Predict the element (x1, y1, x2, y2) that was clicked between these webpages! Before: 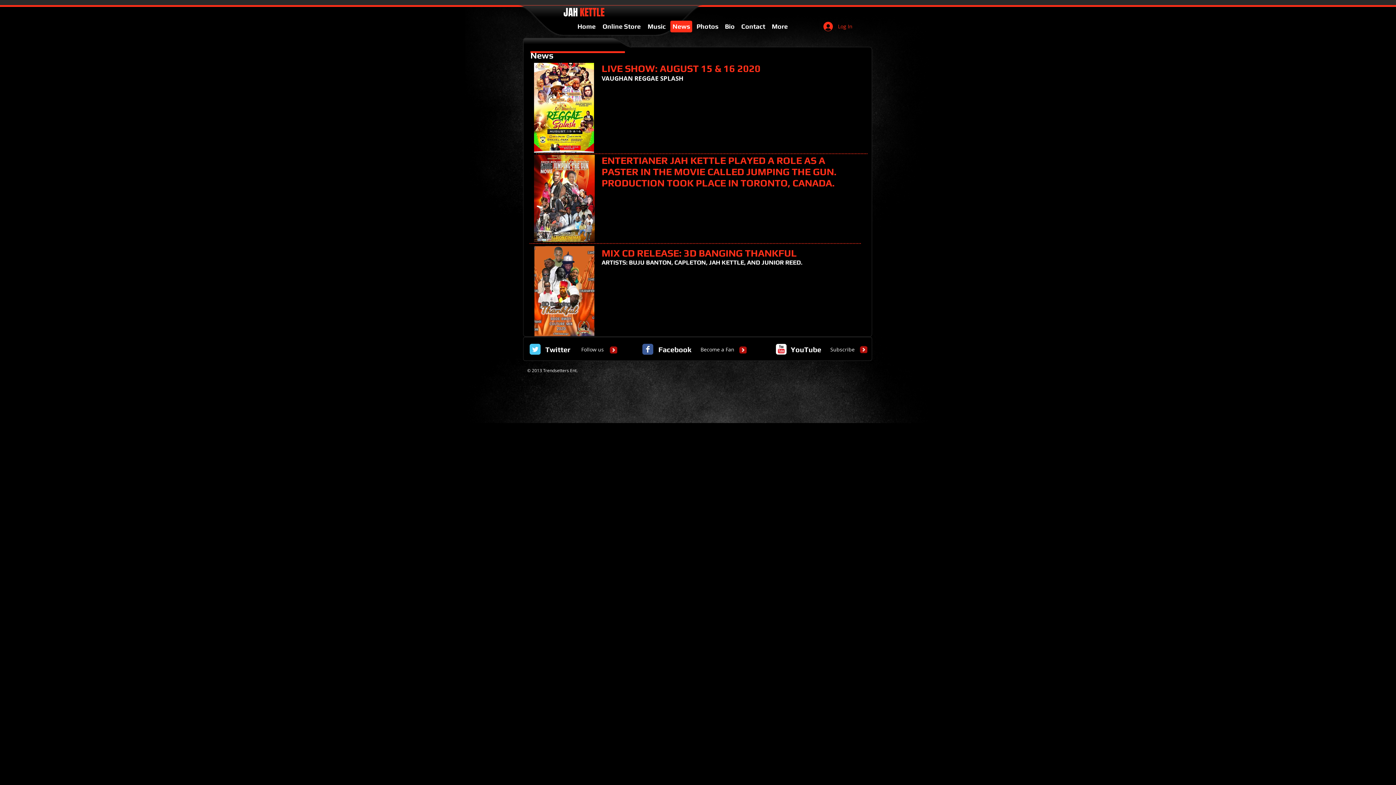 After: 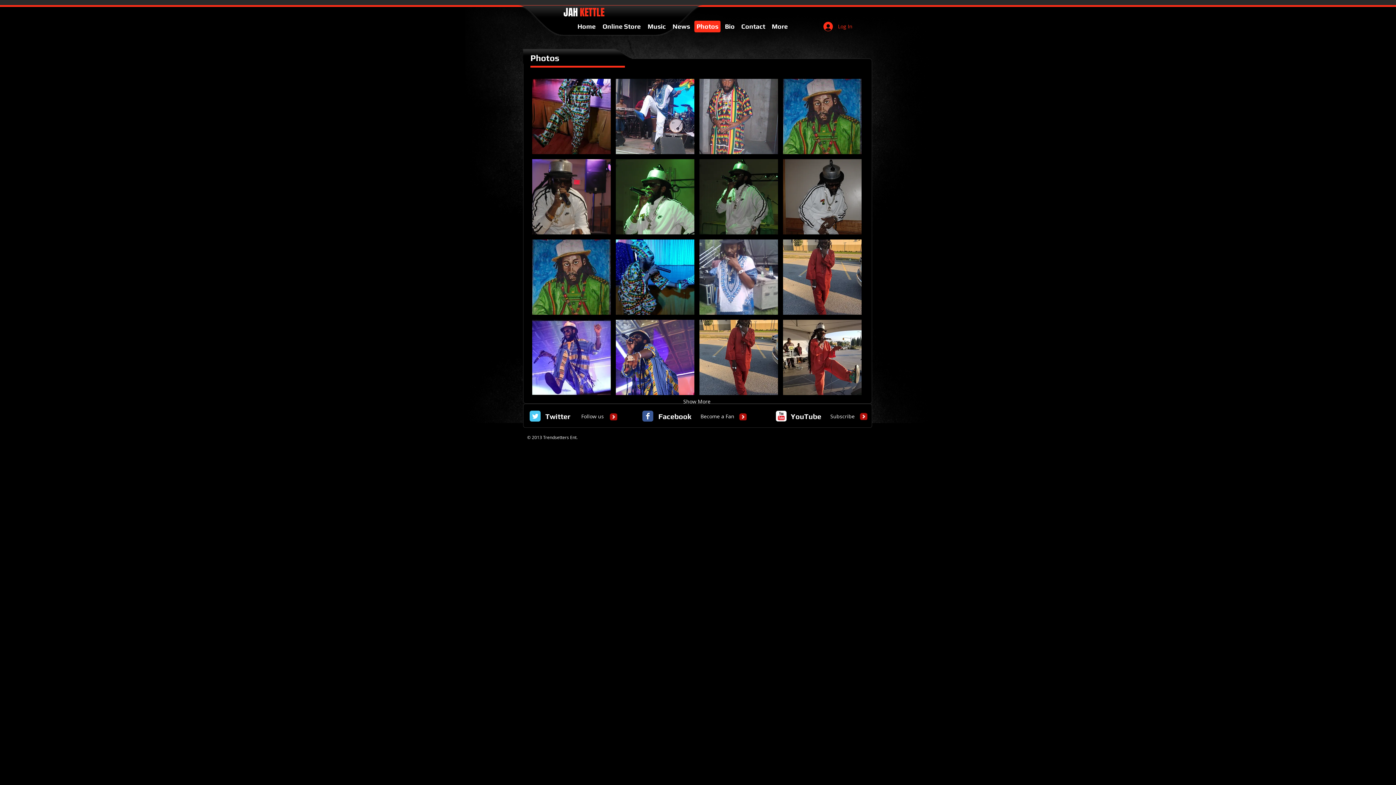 Action: bbox: (694, 20, 720, 32) label: Photos